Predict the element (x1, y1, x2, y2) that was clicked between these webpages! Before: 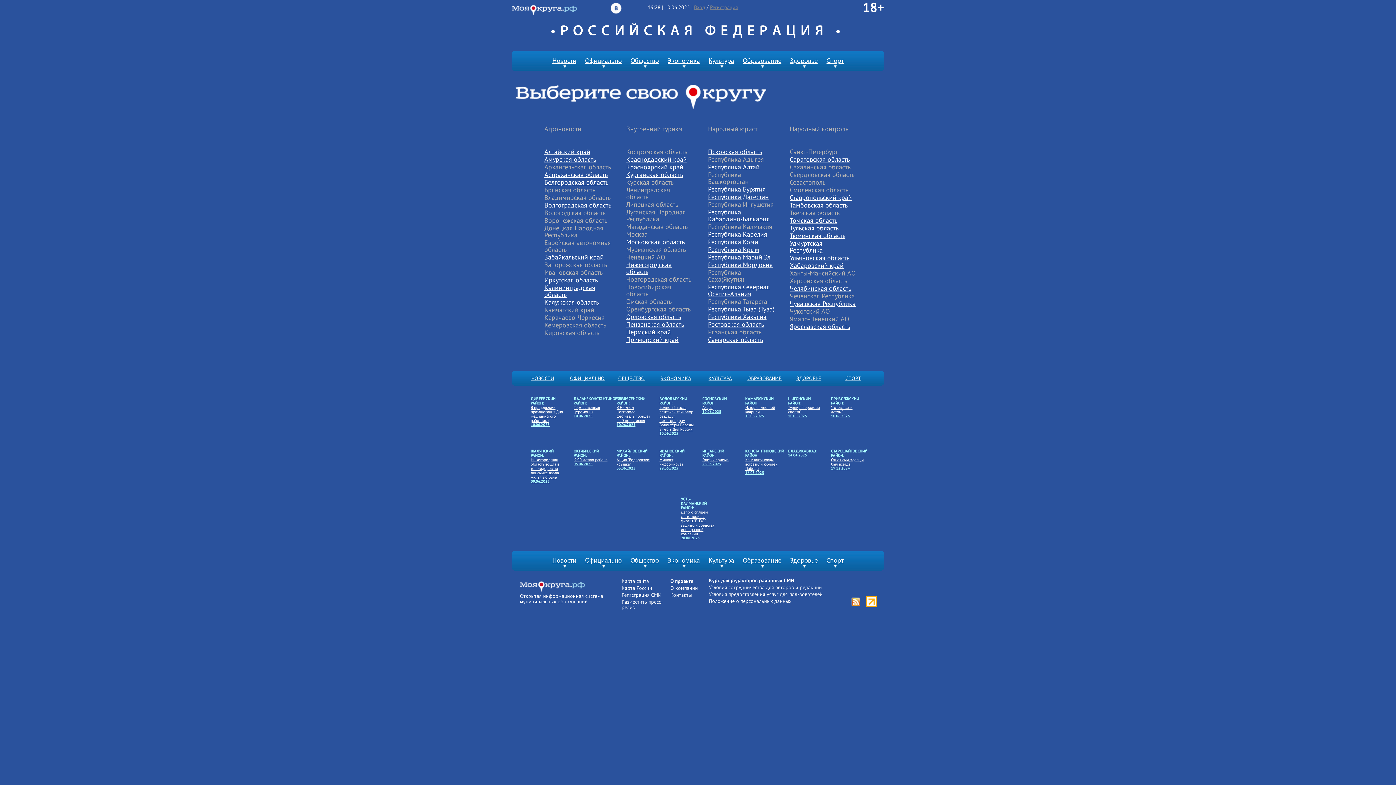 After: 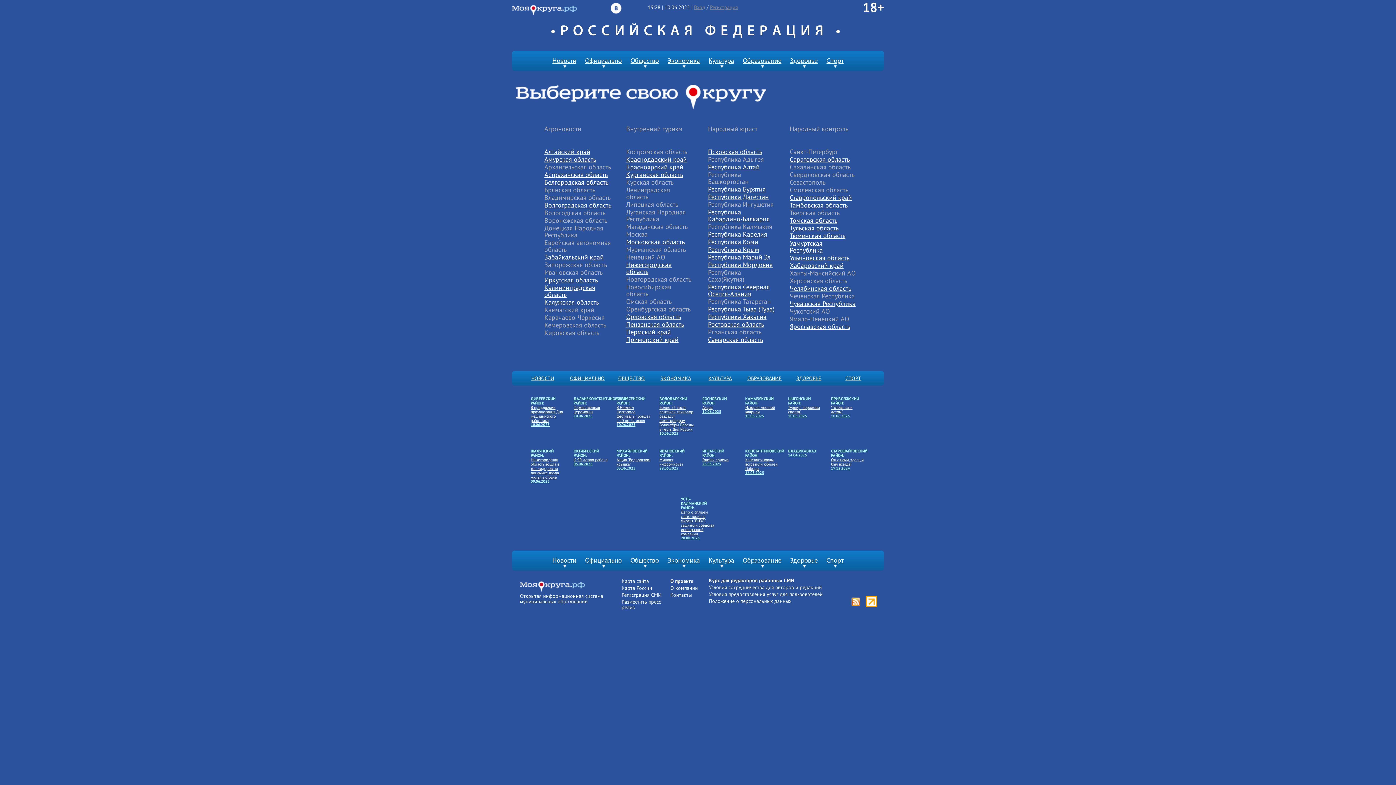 Action: bbox: (512, 10, 577, 16)